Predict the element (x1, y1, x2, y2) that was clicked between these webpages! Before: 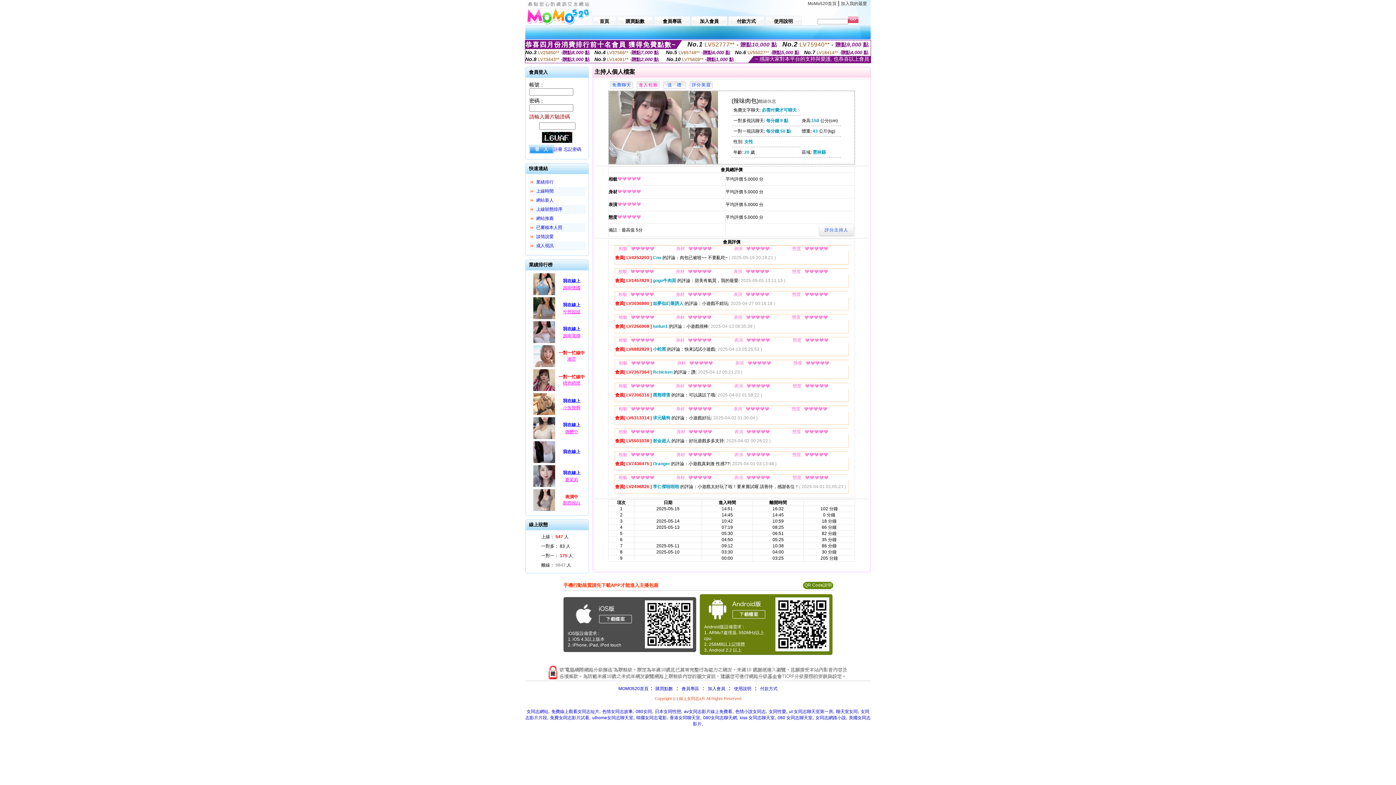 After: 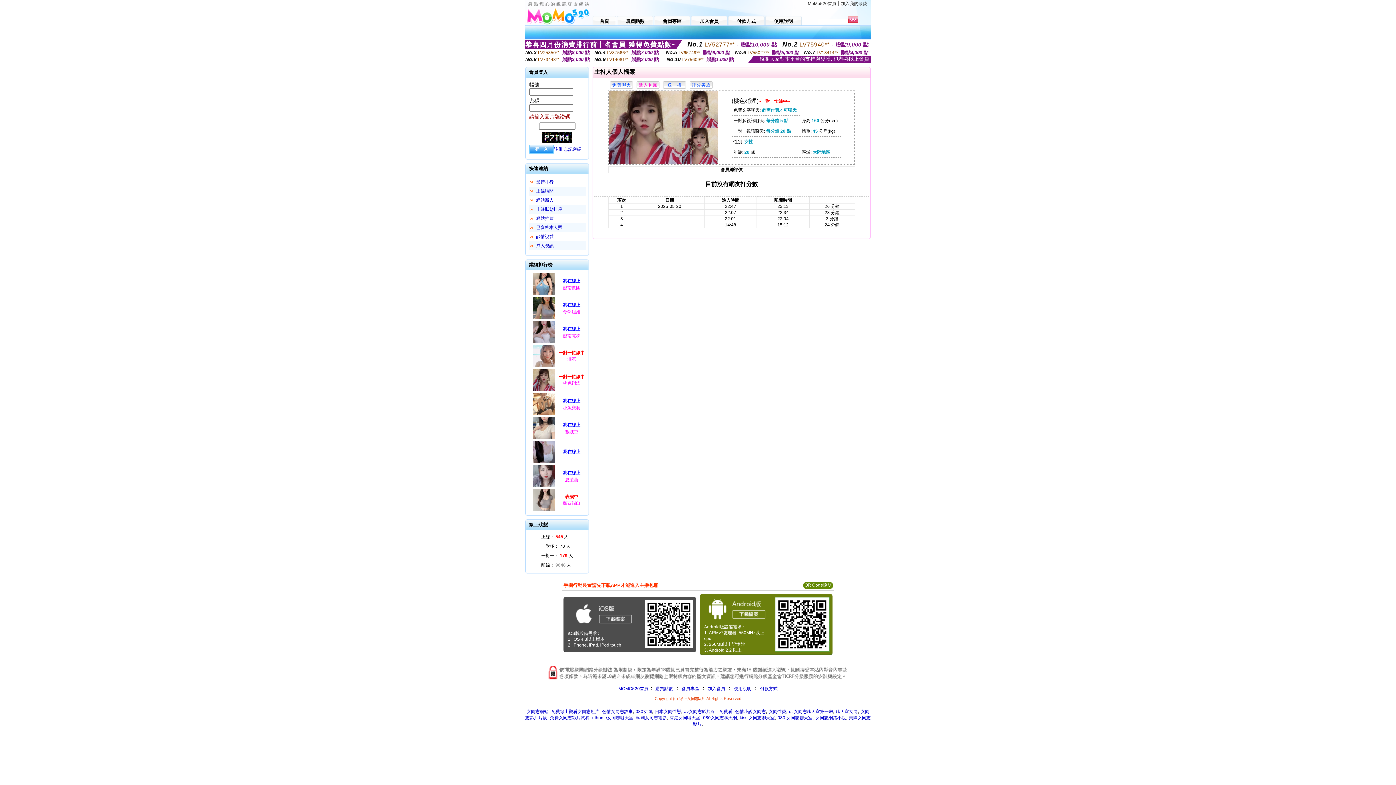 Action: bbox: (532, 388, 556, 393)